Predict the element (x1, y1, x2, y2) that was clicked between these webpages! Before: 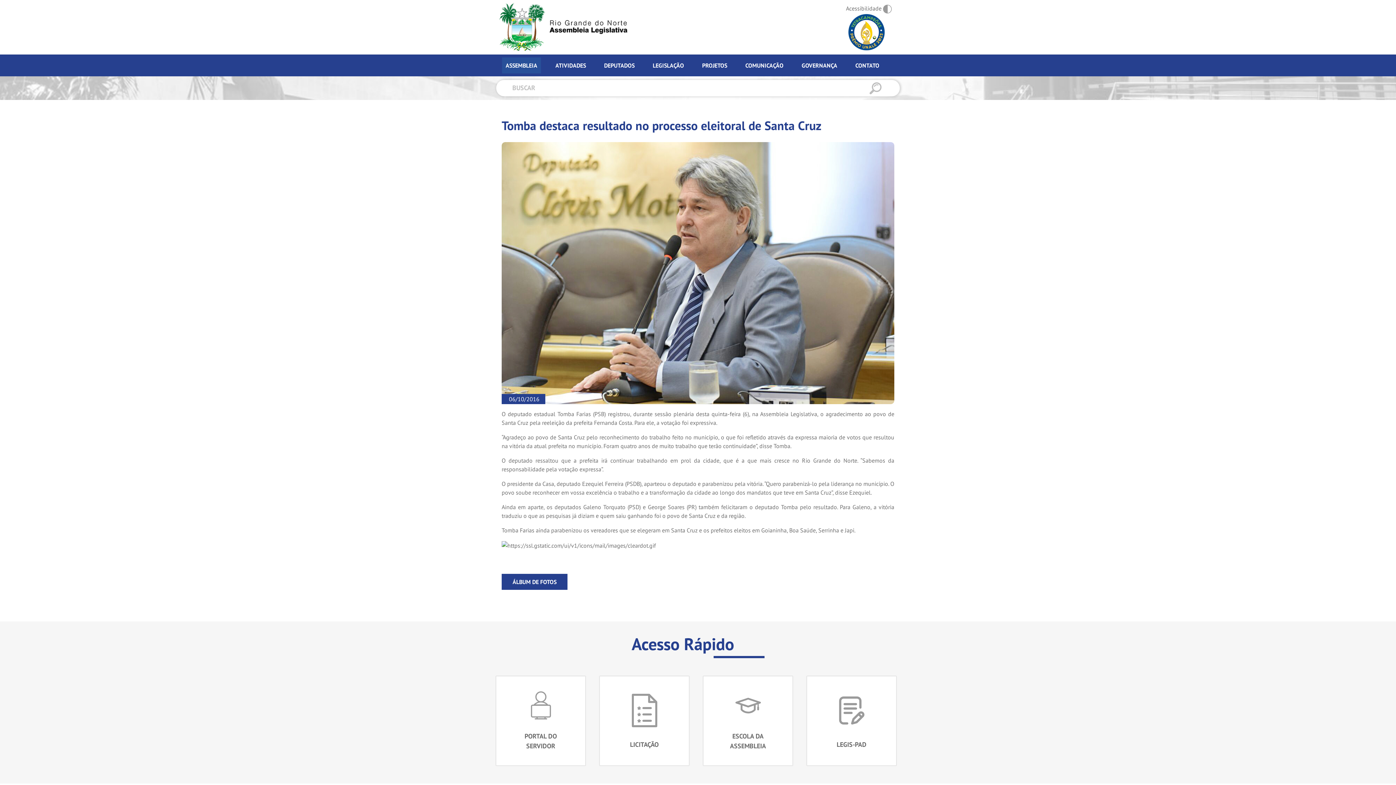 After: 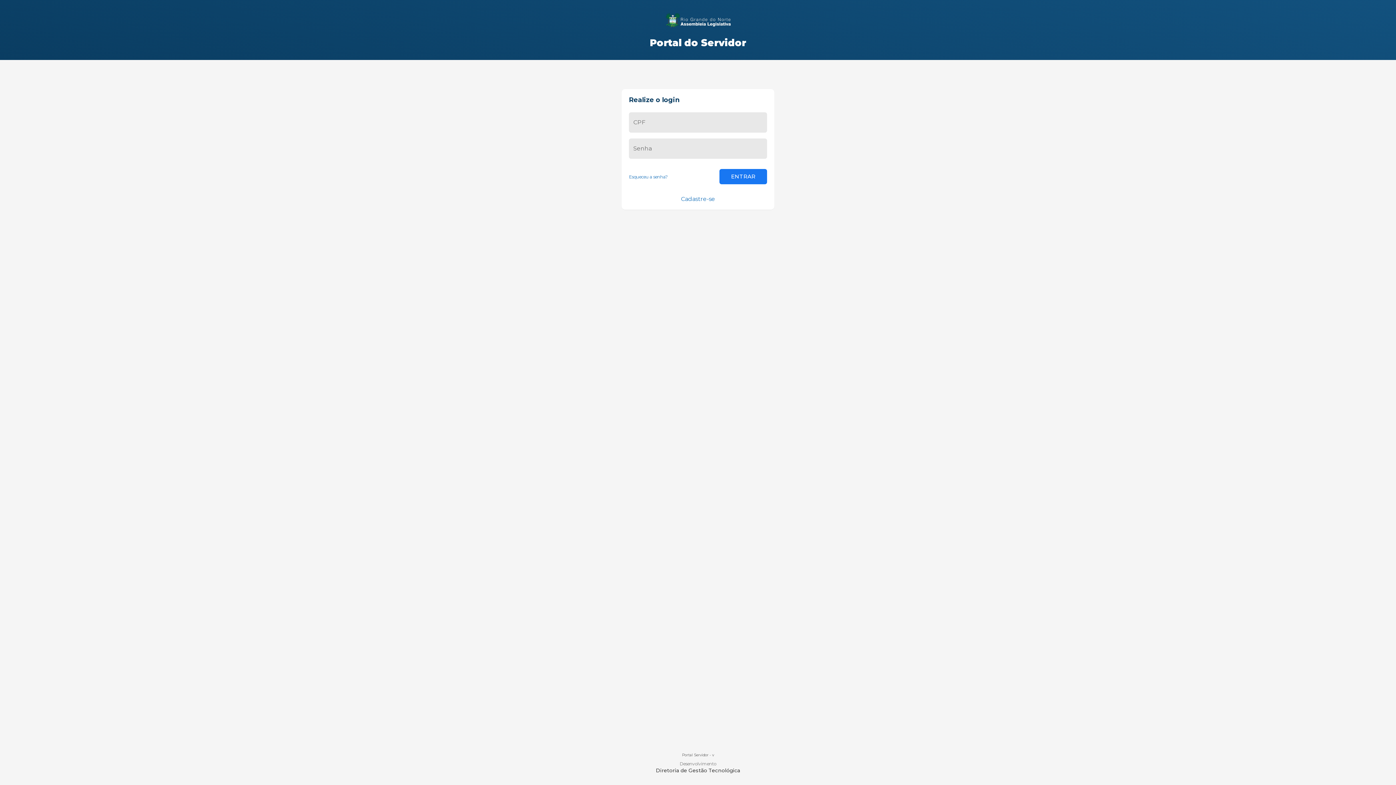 Action: bbox: (496, 676, 585, 765) label: PORTAL DO SERVIDOR